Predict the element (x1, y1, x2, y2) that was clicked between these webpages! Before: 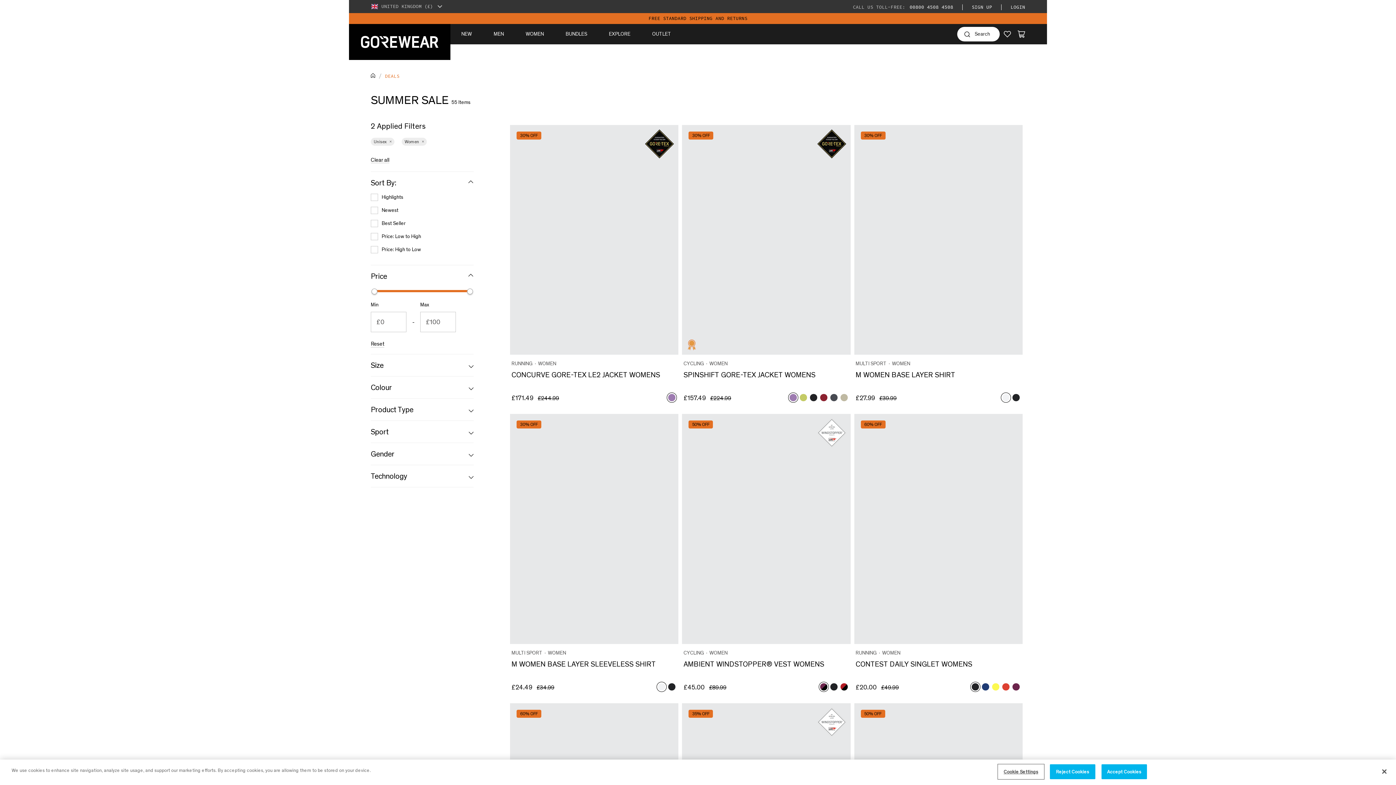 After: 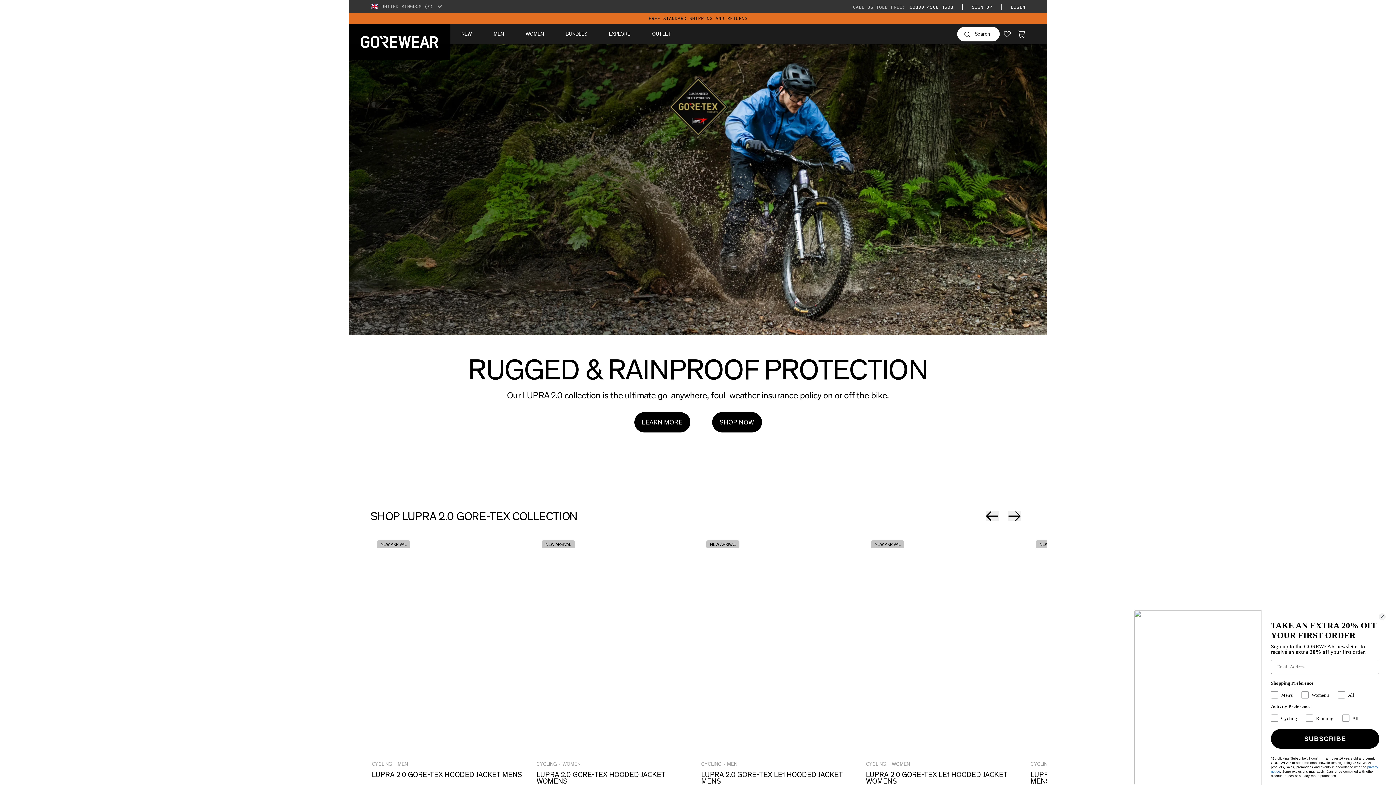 Action: bbox: (370, 72, 378, 77)